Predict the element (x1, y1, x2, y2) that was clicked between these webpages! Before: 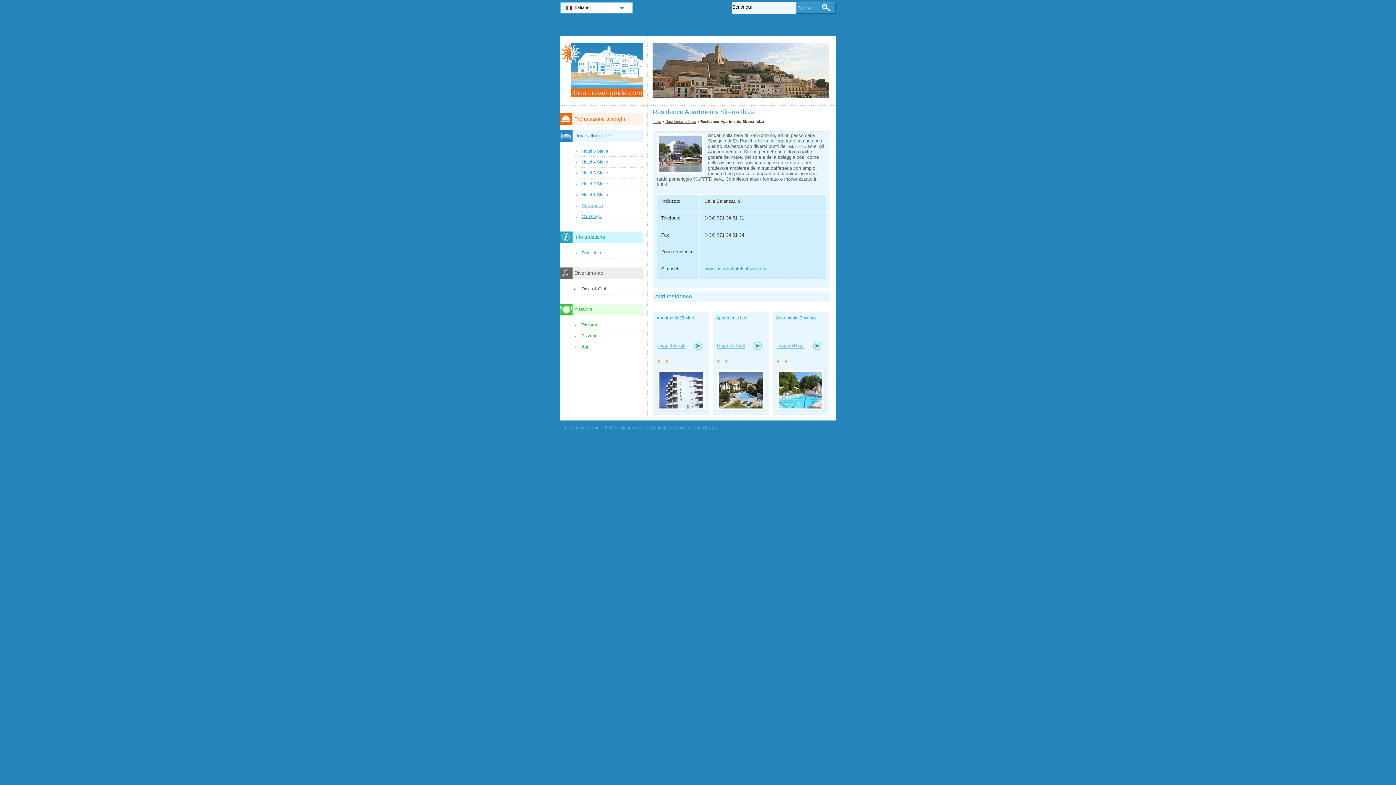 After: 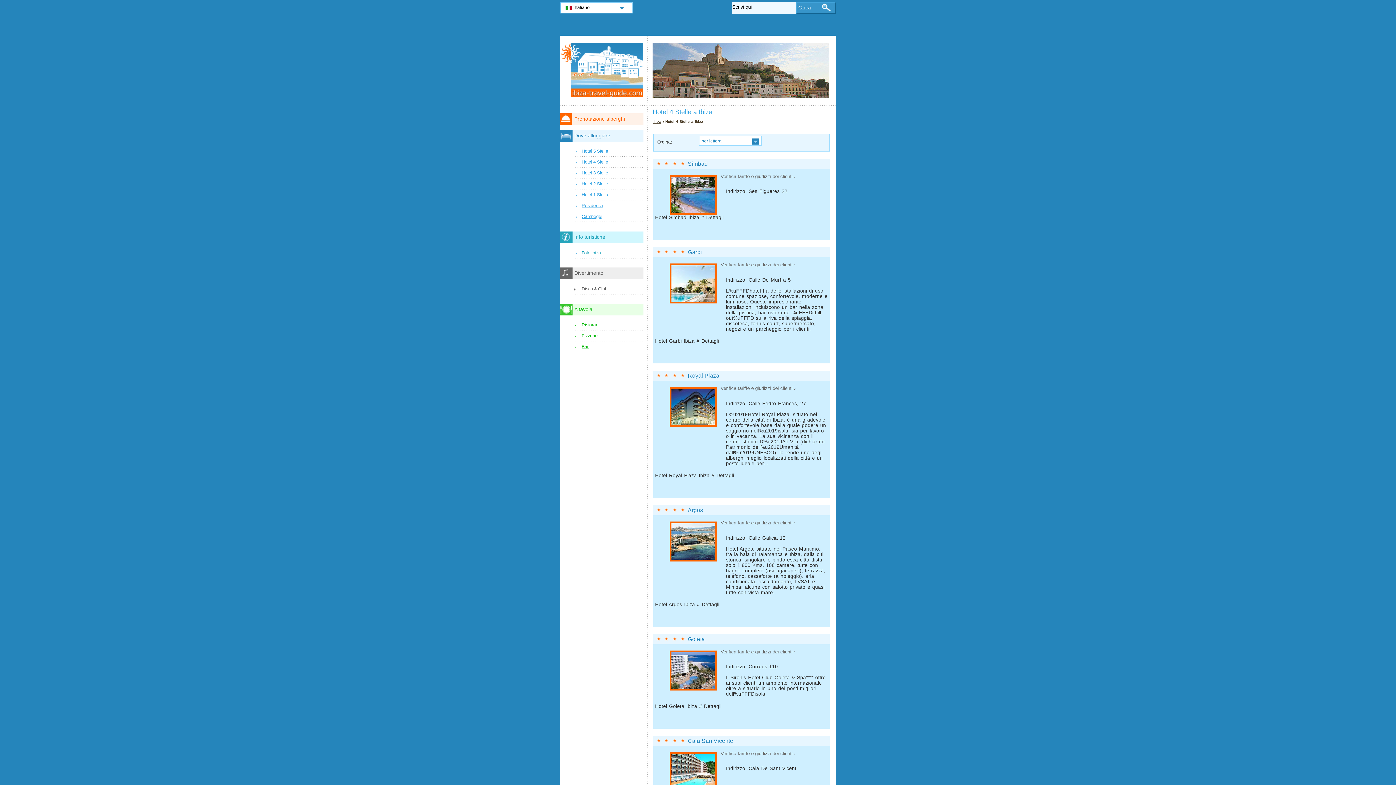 Action: label: Hotel 4 Stelle bbox: (574, 158, 643, 167)